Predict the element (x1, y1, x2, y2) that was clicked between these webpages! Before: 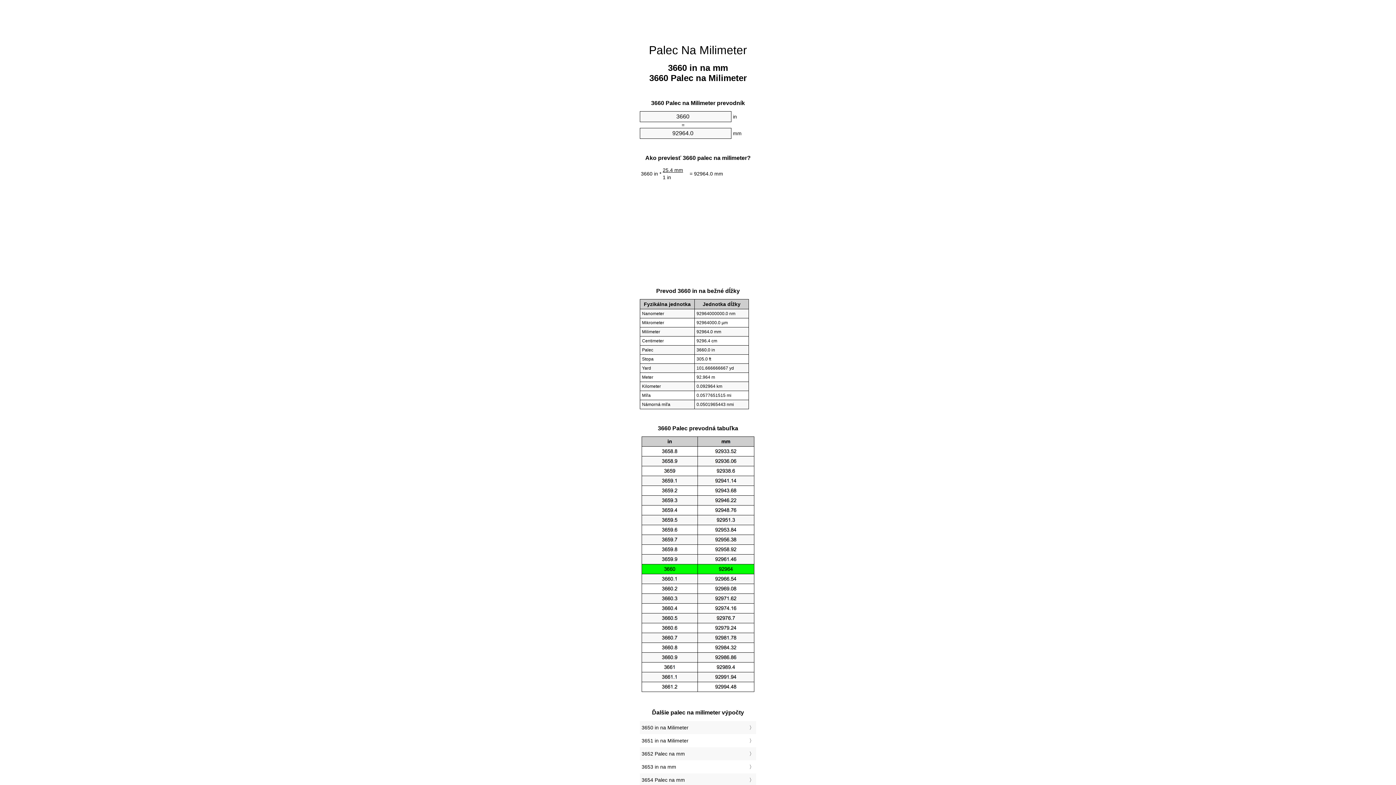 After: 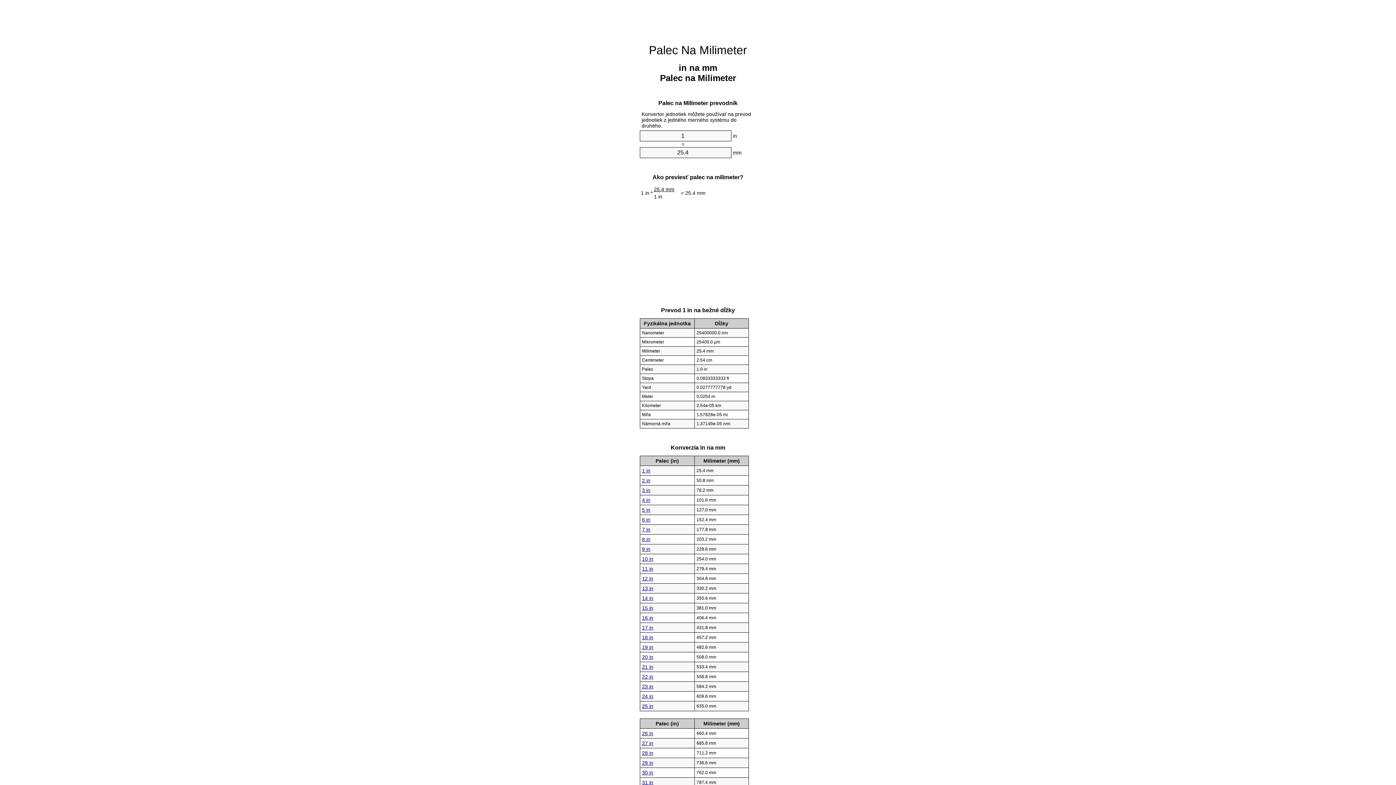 Action: bbox: (649, 43, 747, 56) label: Palec Na Milimeter